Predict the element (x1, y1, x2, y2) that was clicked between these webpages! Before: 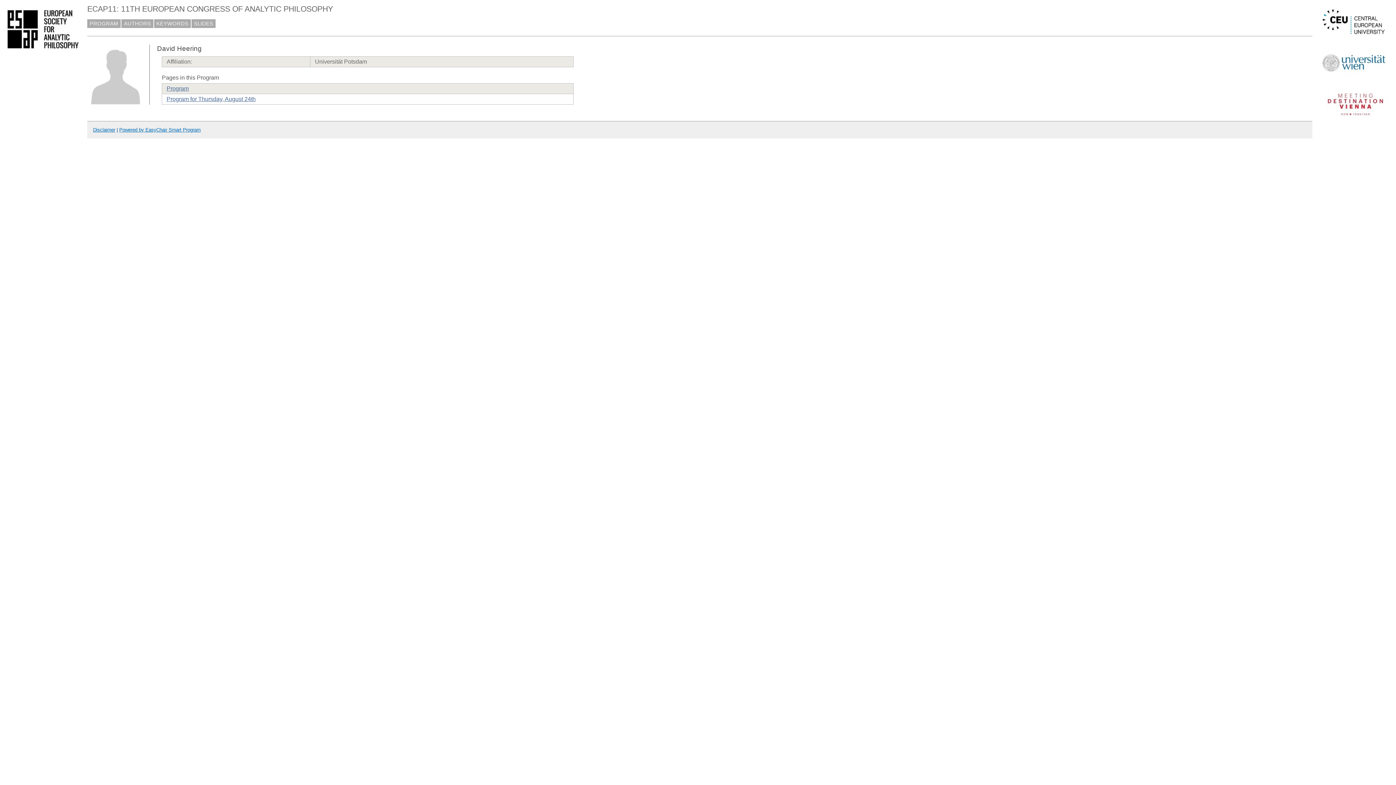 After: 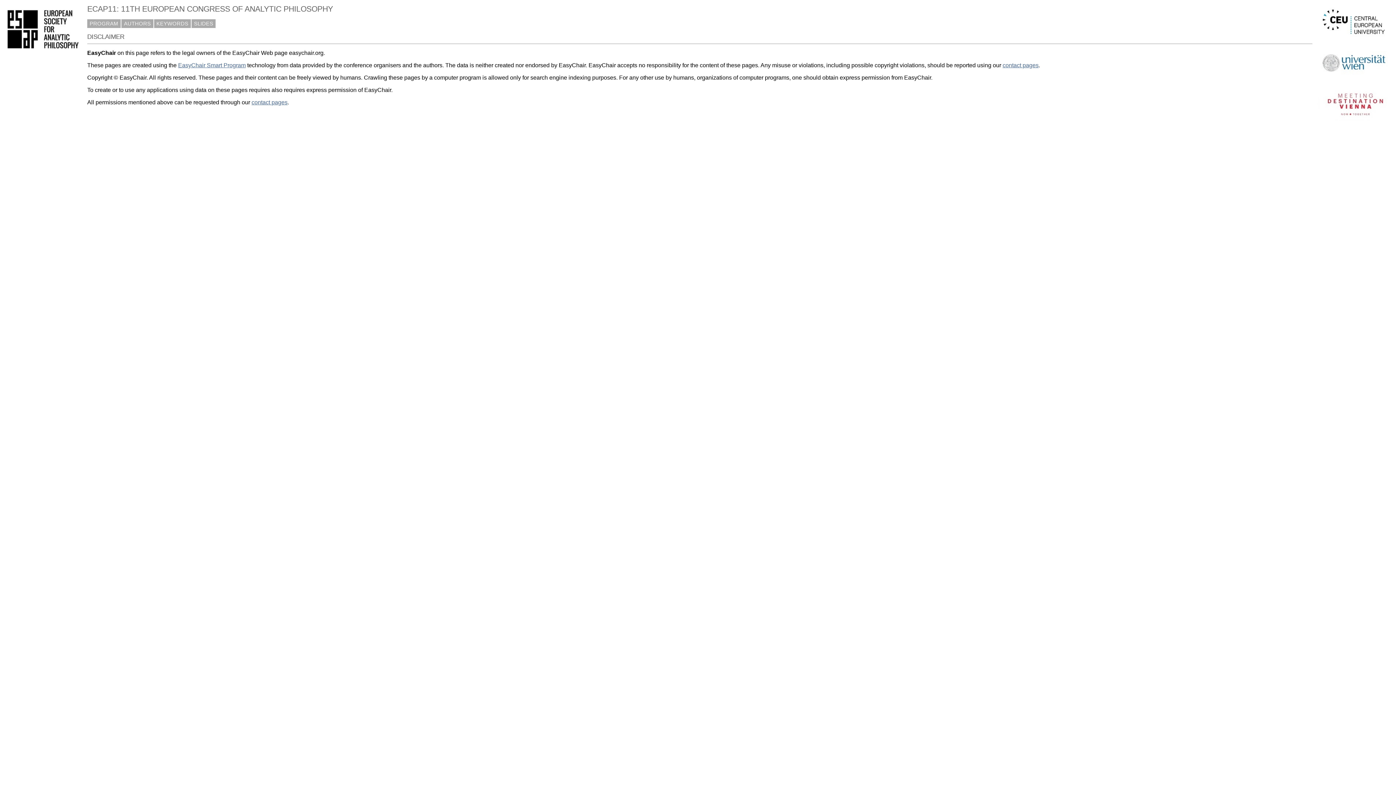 Action: bbox: (93, 127, 115, 132) label: Disclaimer